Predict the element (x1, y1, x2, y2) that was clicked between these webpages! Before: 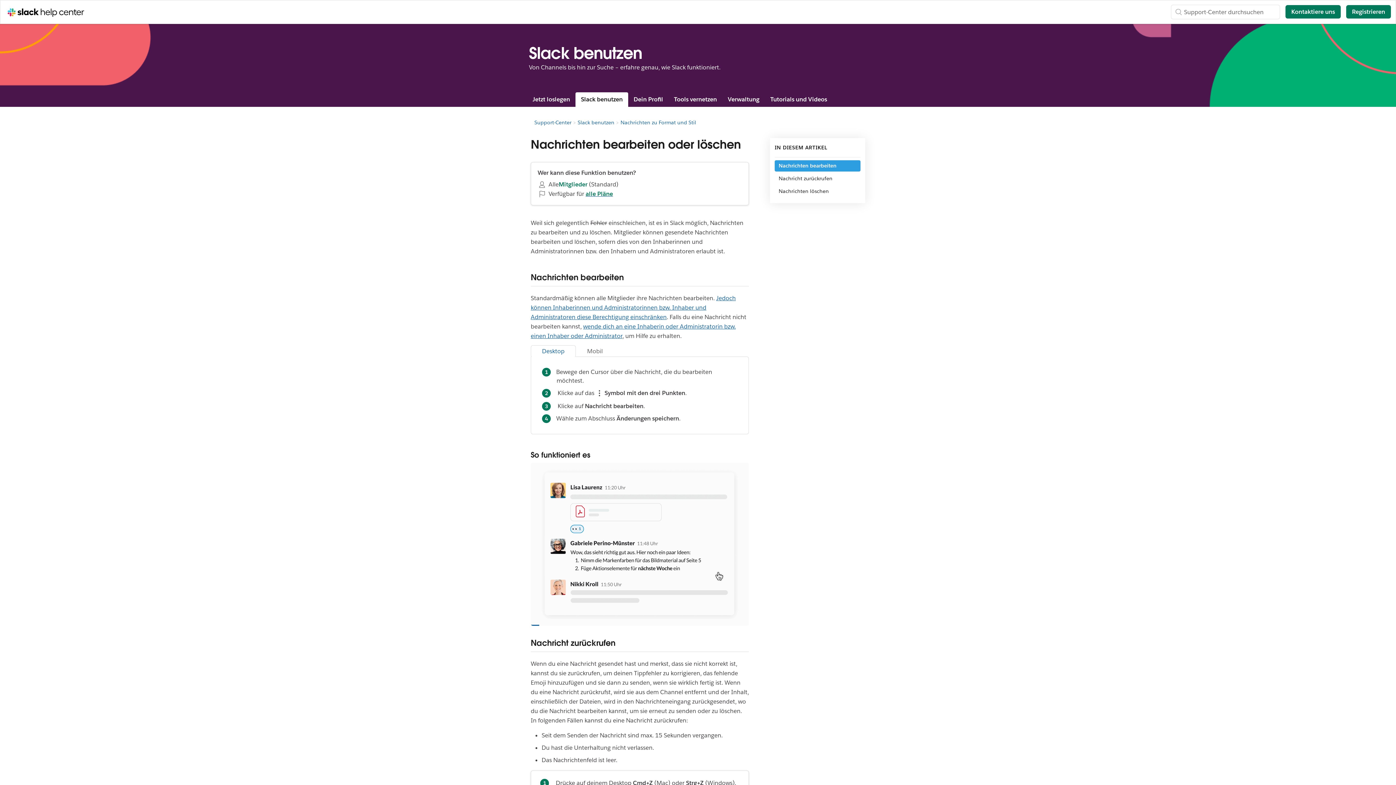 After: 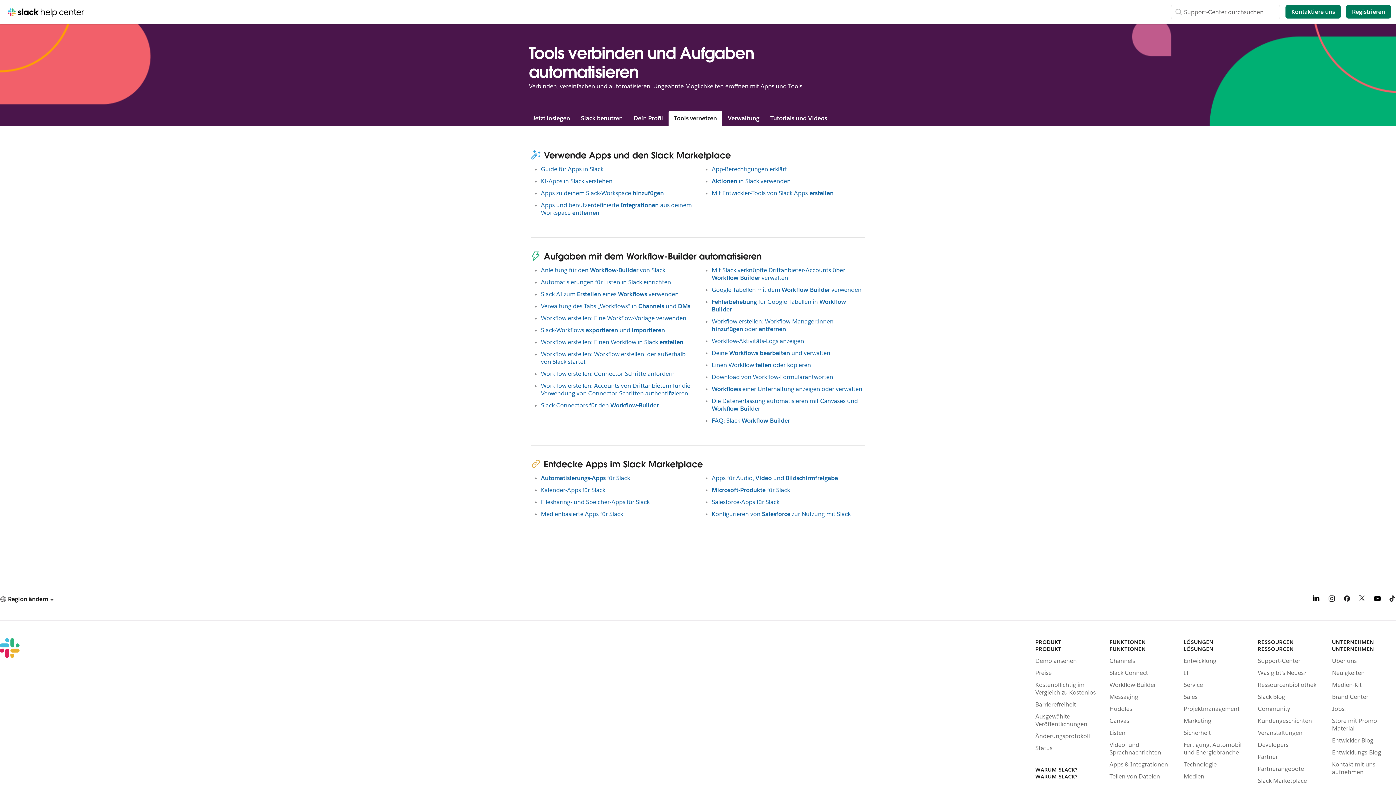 Action: bbox: (668, 92, 722, 106) label: Tools vernetzen